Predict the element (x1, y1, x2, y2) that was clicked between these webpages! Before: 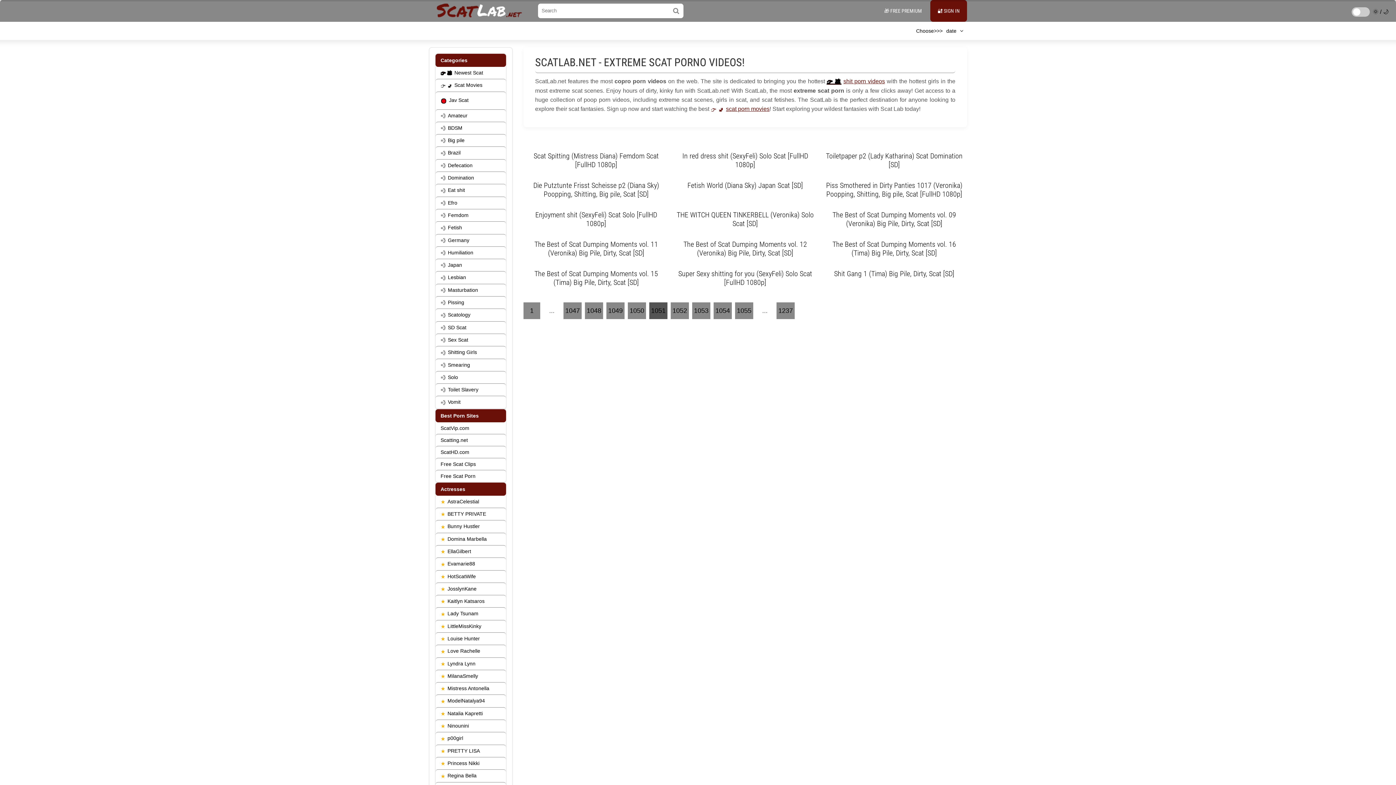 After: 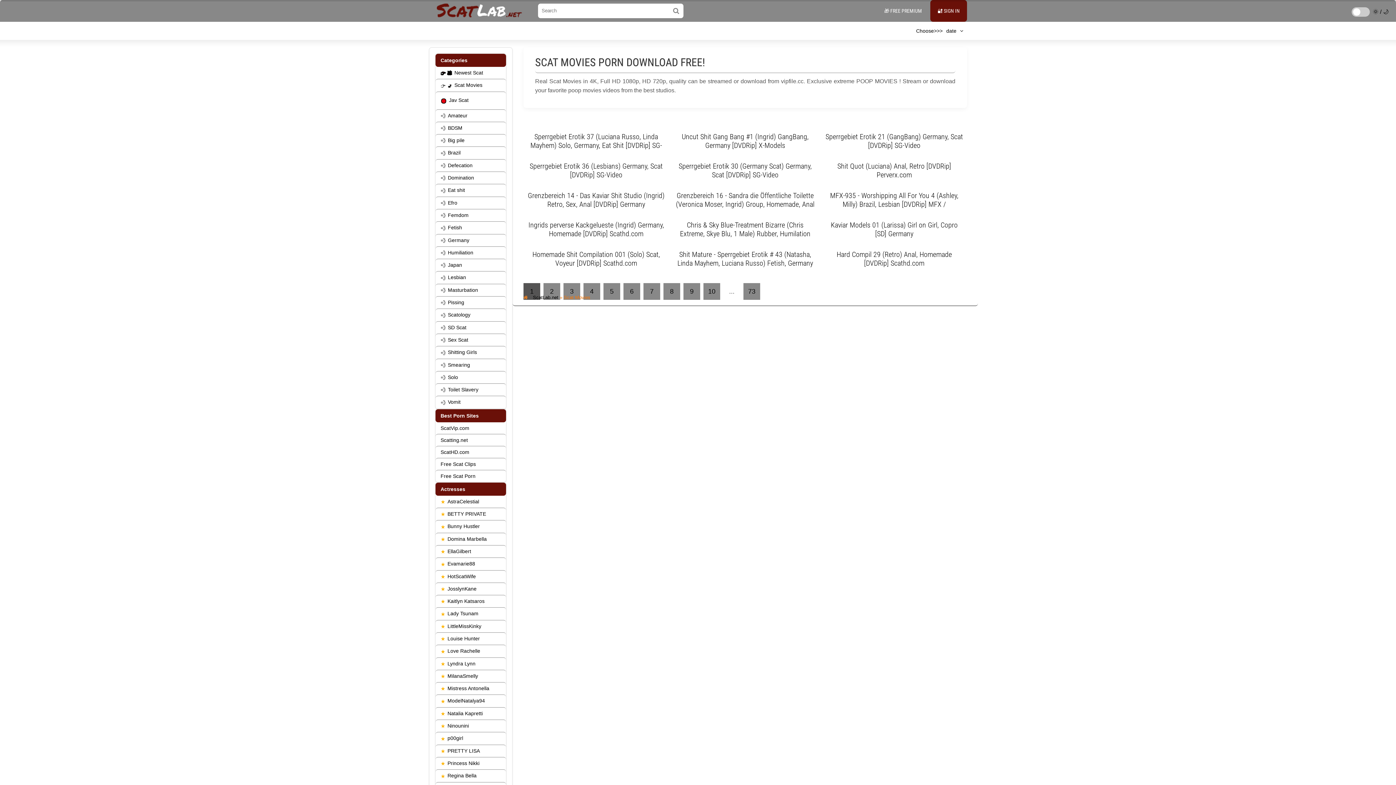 Action: label: Scat Movies bbox: (435, 79, 506, 91)